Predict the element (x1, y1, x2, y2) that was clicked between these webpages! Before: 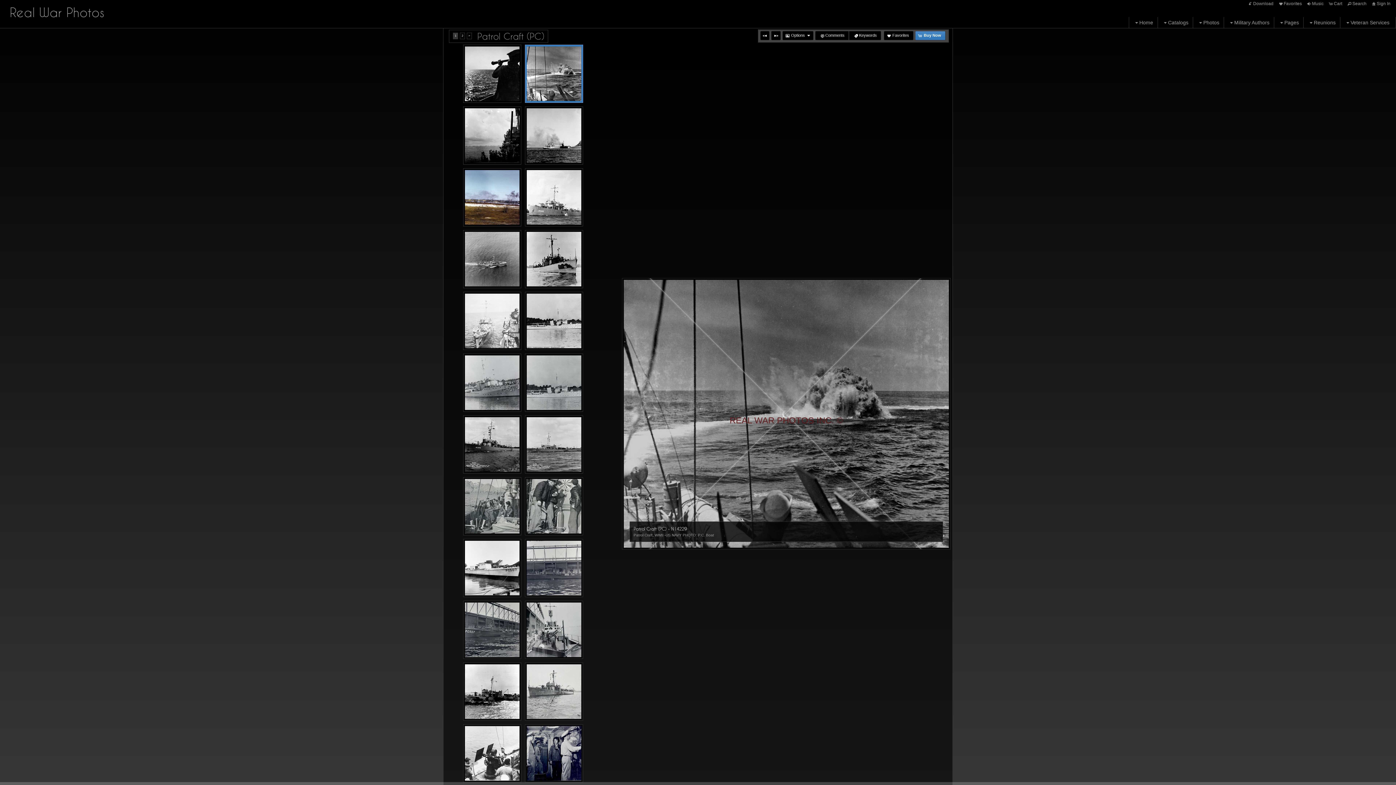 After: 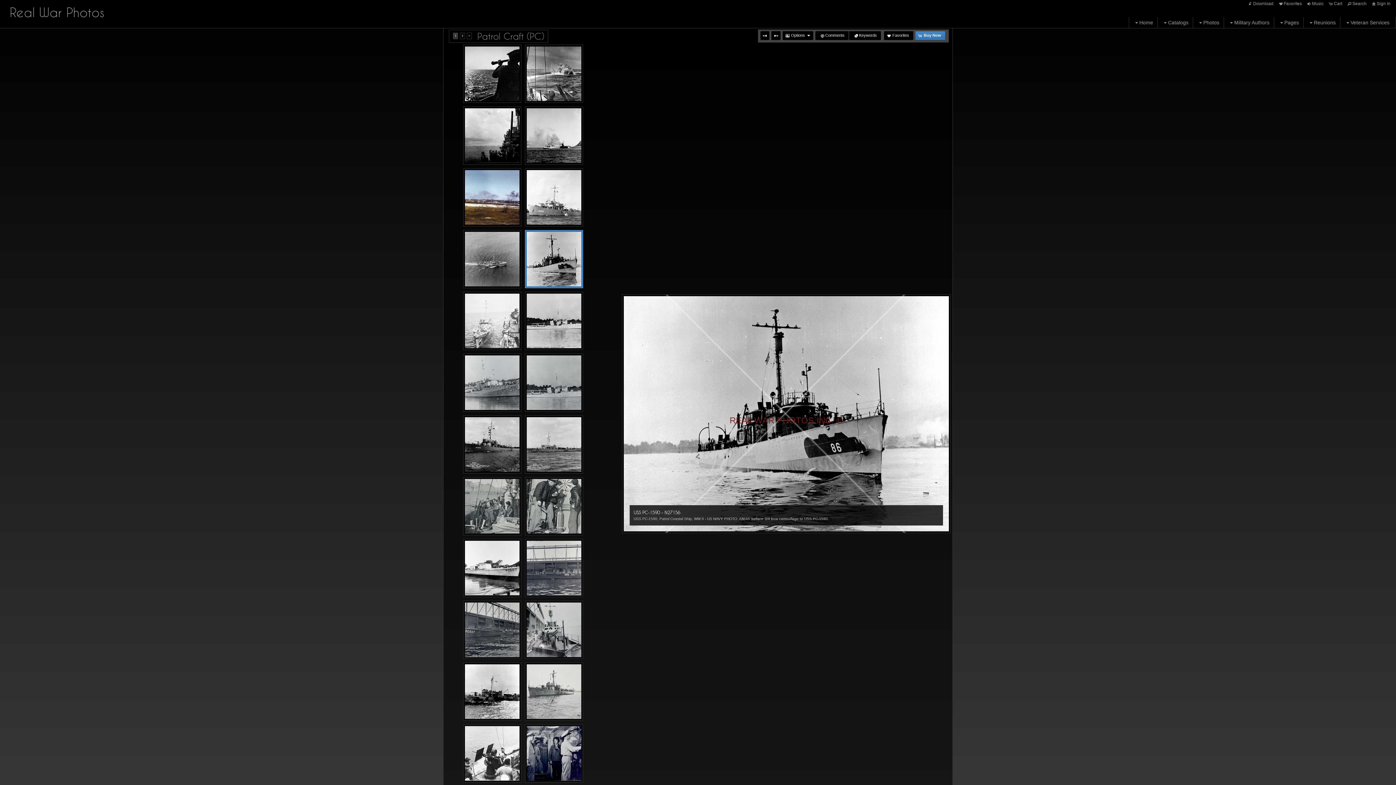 Action: bbox: (526, 232, 581, 286)